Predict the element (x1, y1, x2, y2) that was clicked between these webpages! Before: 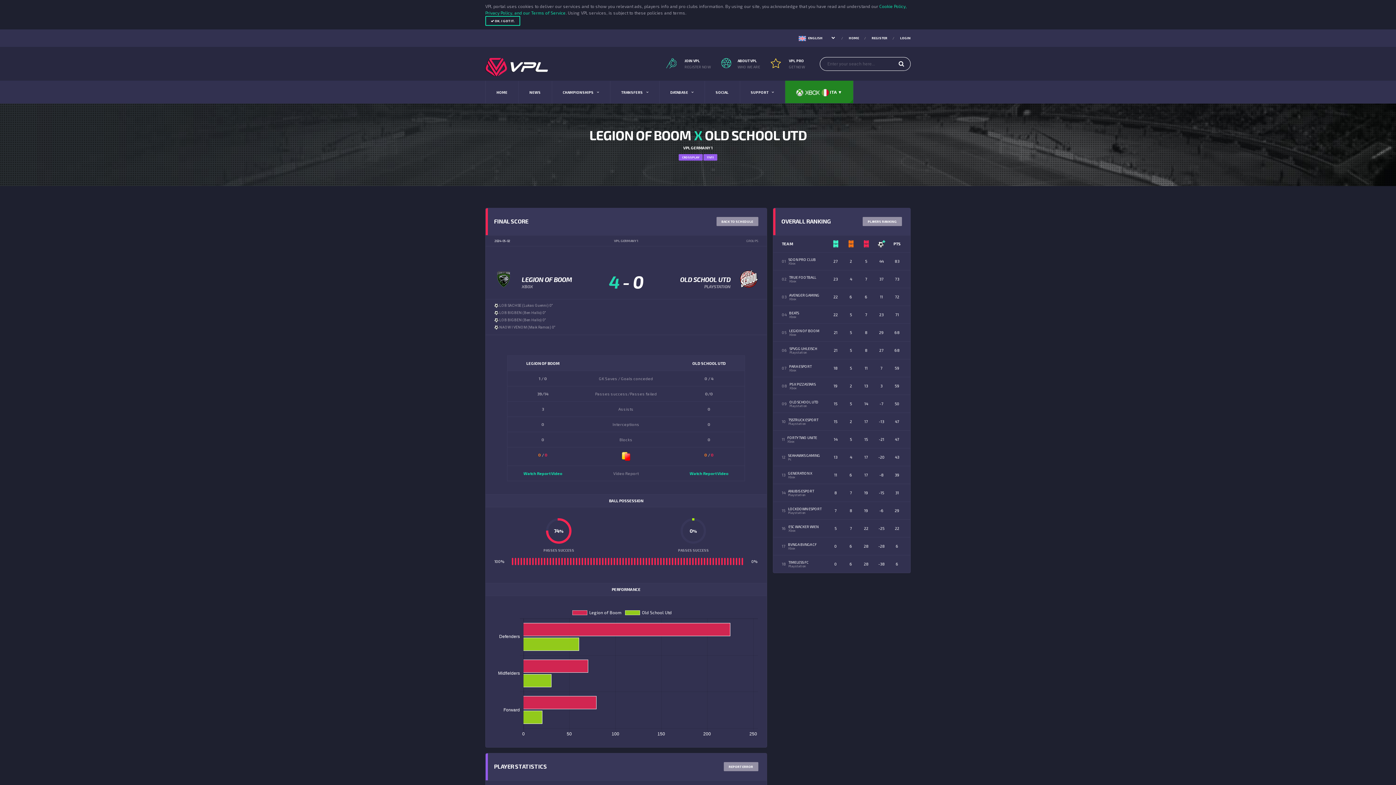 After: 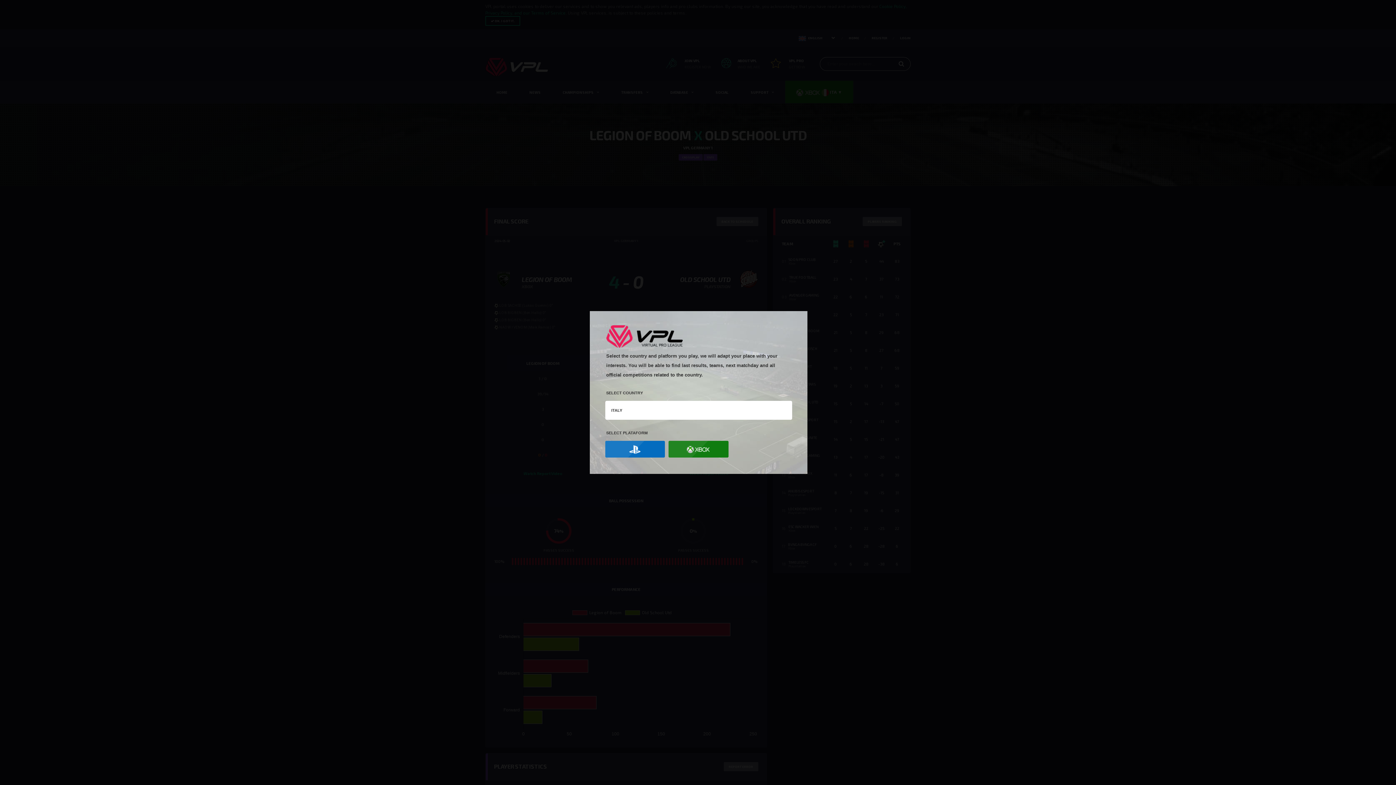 Action: bbox: (785, 80, 853, 103) label:    ITA ▼